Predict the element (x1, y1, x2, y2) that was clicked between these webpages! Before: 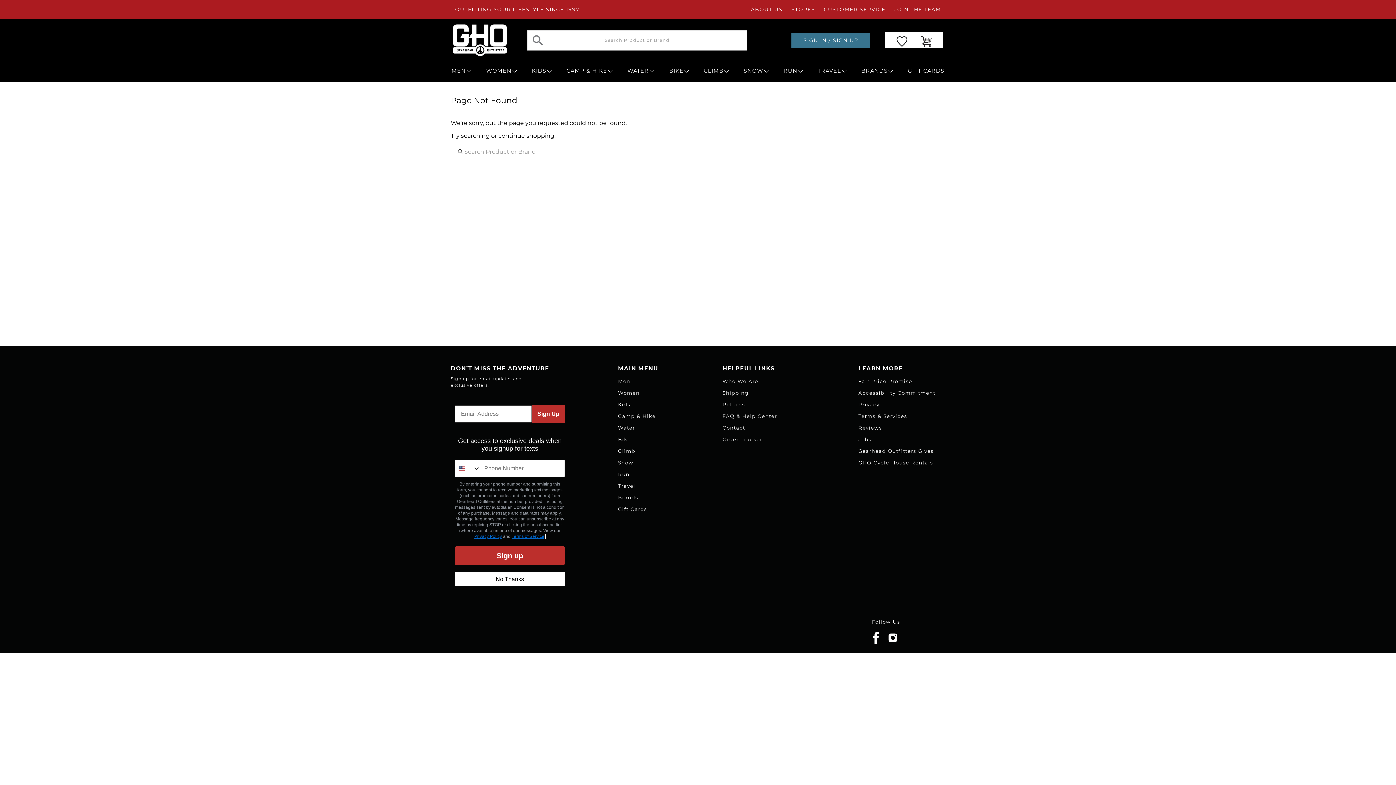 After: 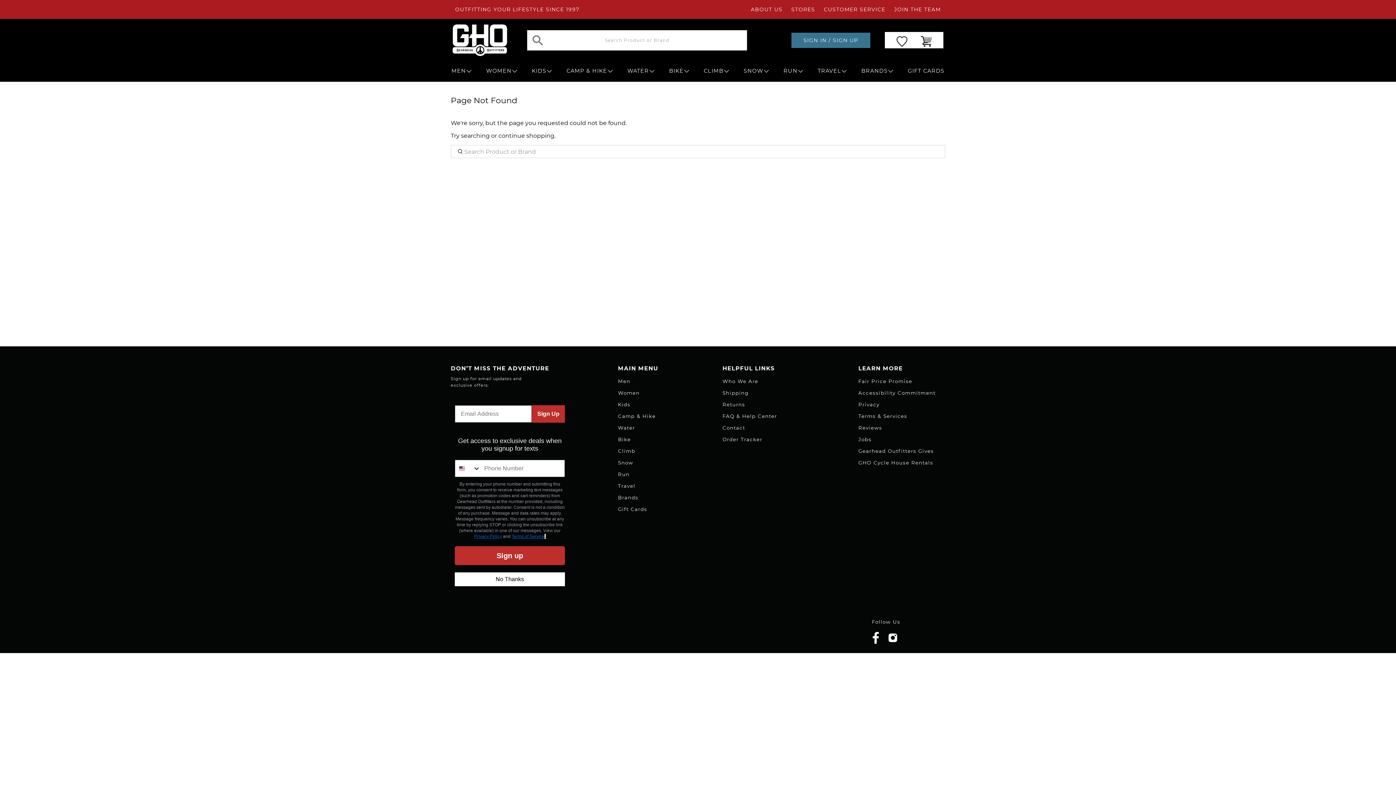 Action: bbox: (888, 637, 897, 644)